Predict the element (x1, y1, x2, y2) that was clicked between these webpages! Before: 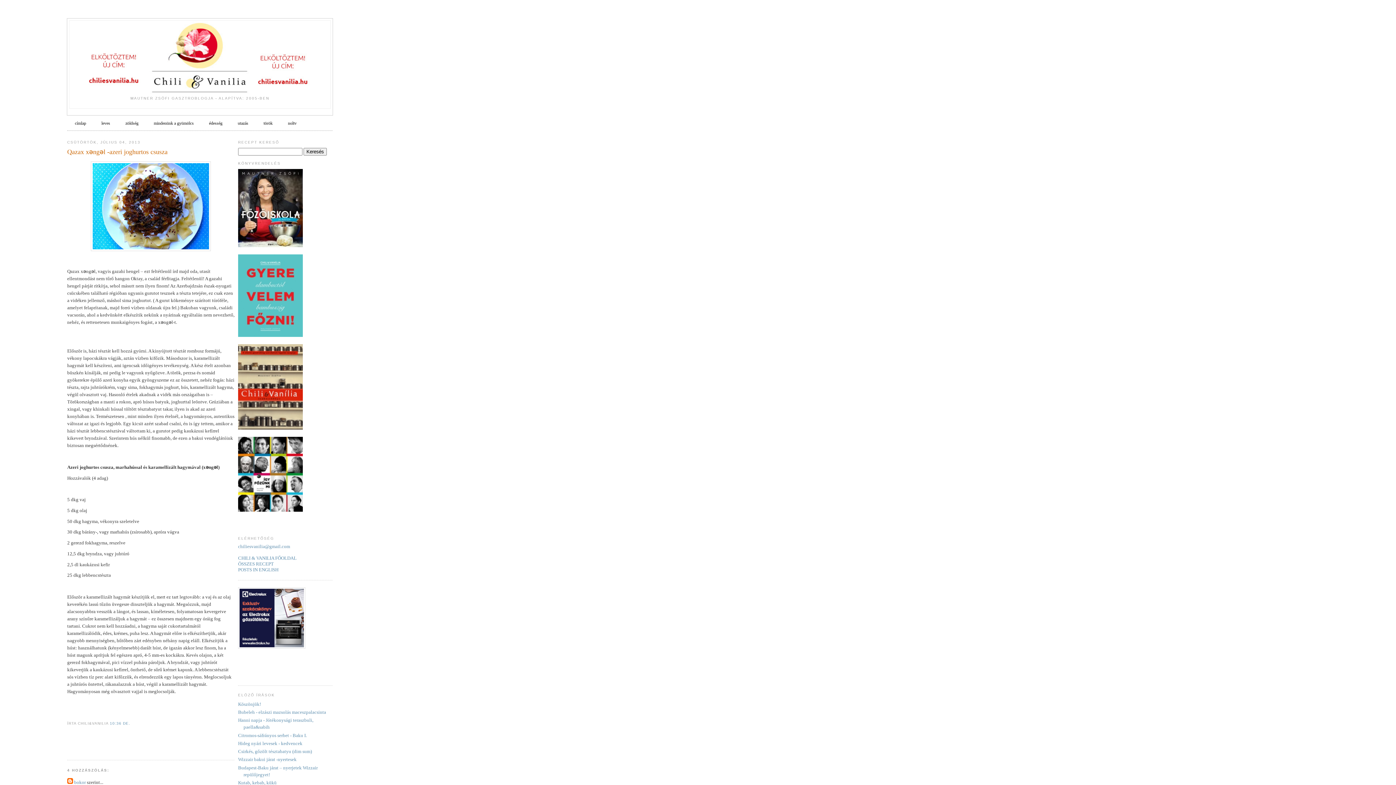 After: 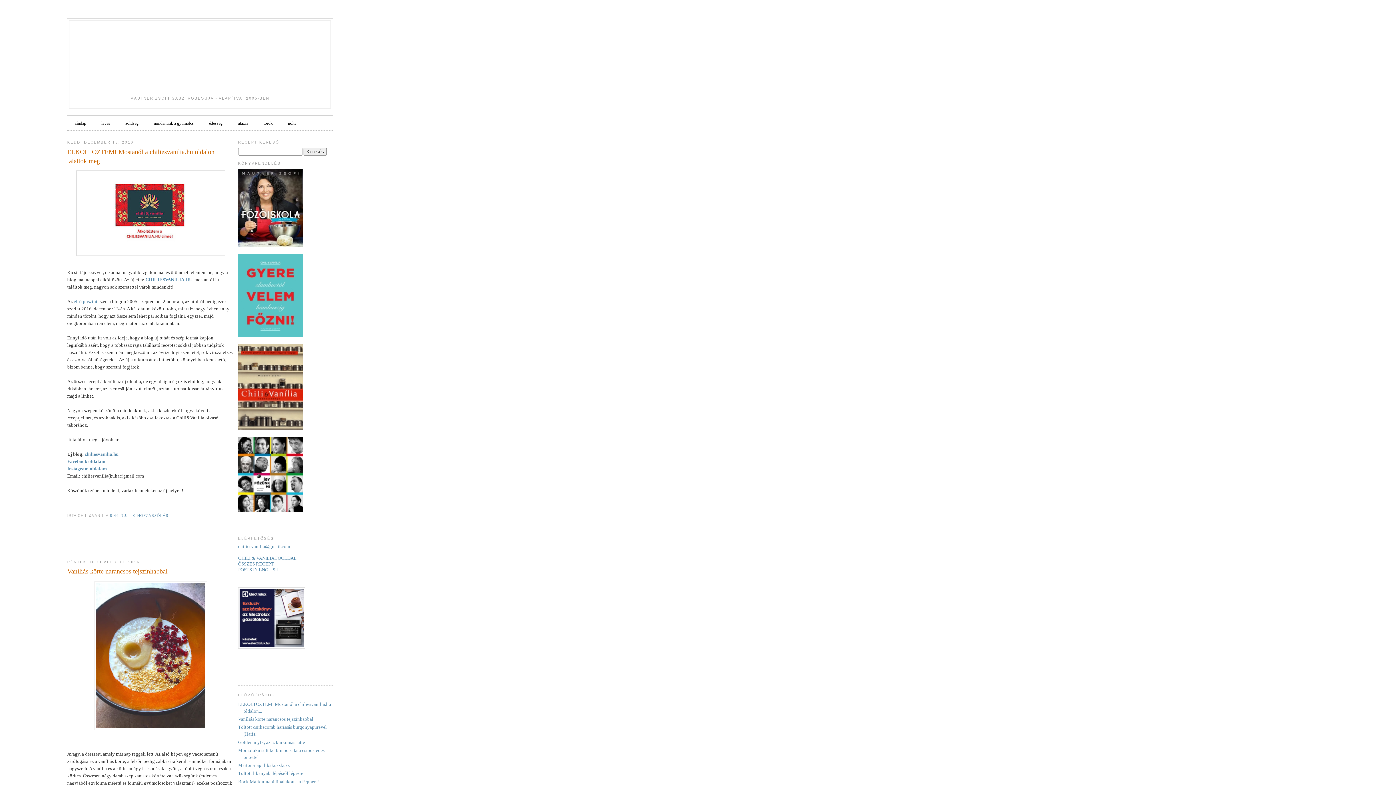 Action: label: címlap bbox: (67, 117, 93, 129)